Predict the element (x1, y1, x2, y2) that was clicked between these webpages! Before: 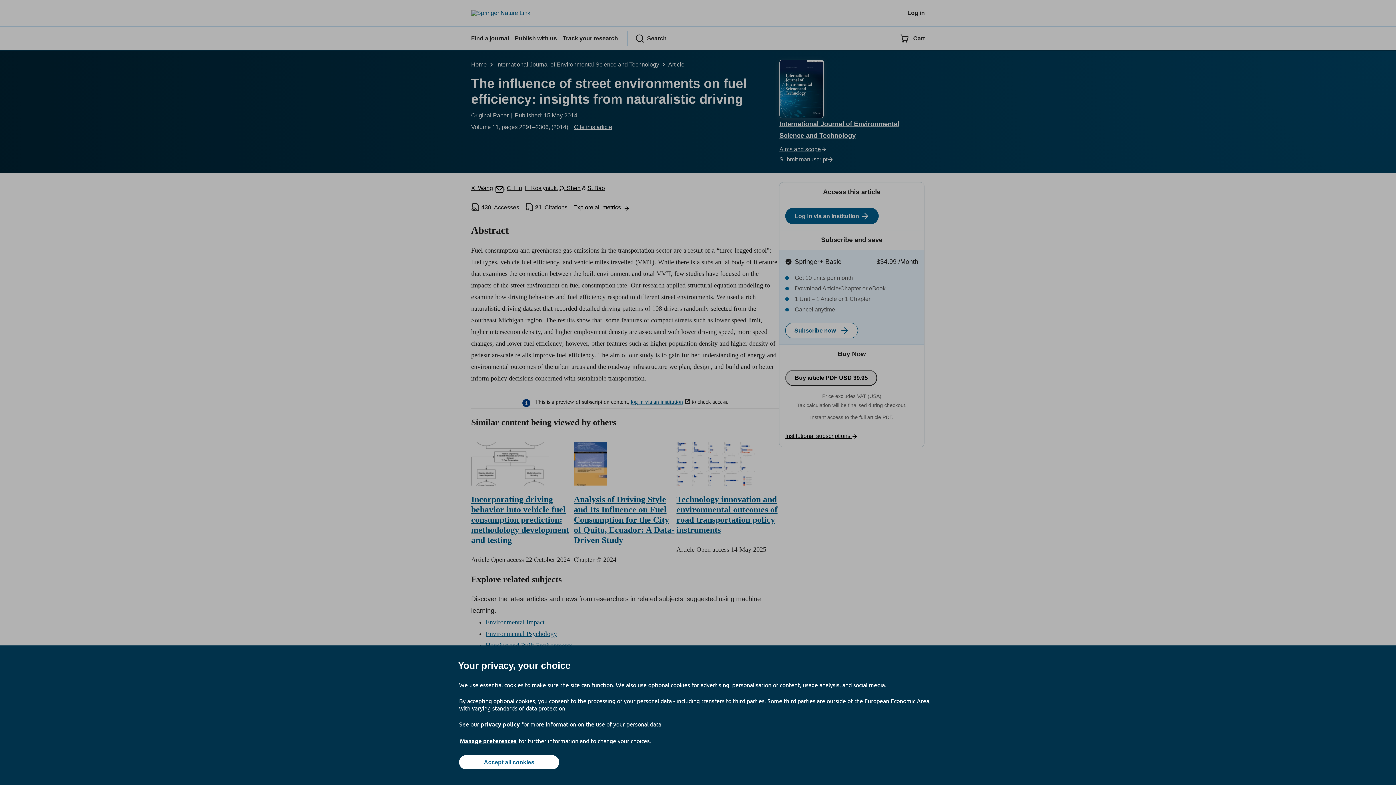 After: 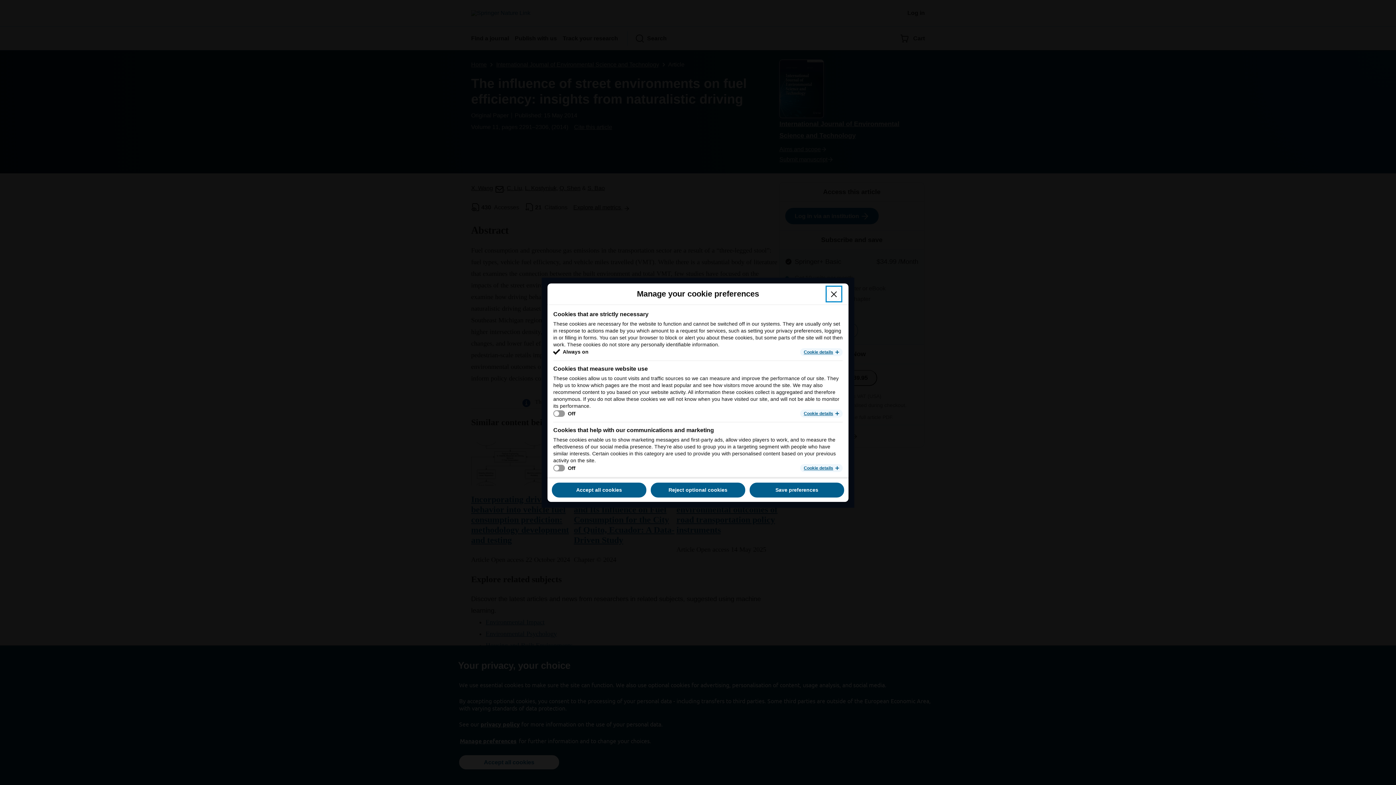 Action: label: Manage preferences bbox: (459, 737, 517, 745)